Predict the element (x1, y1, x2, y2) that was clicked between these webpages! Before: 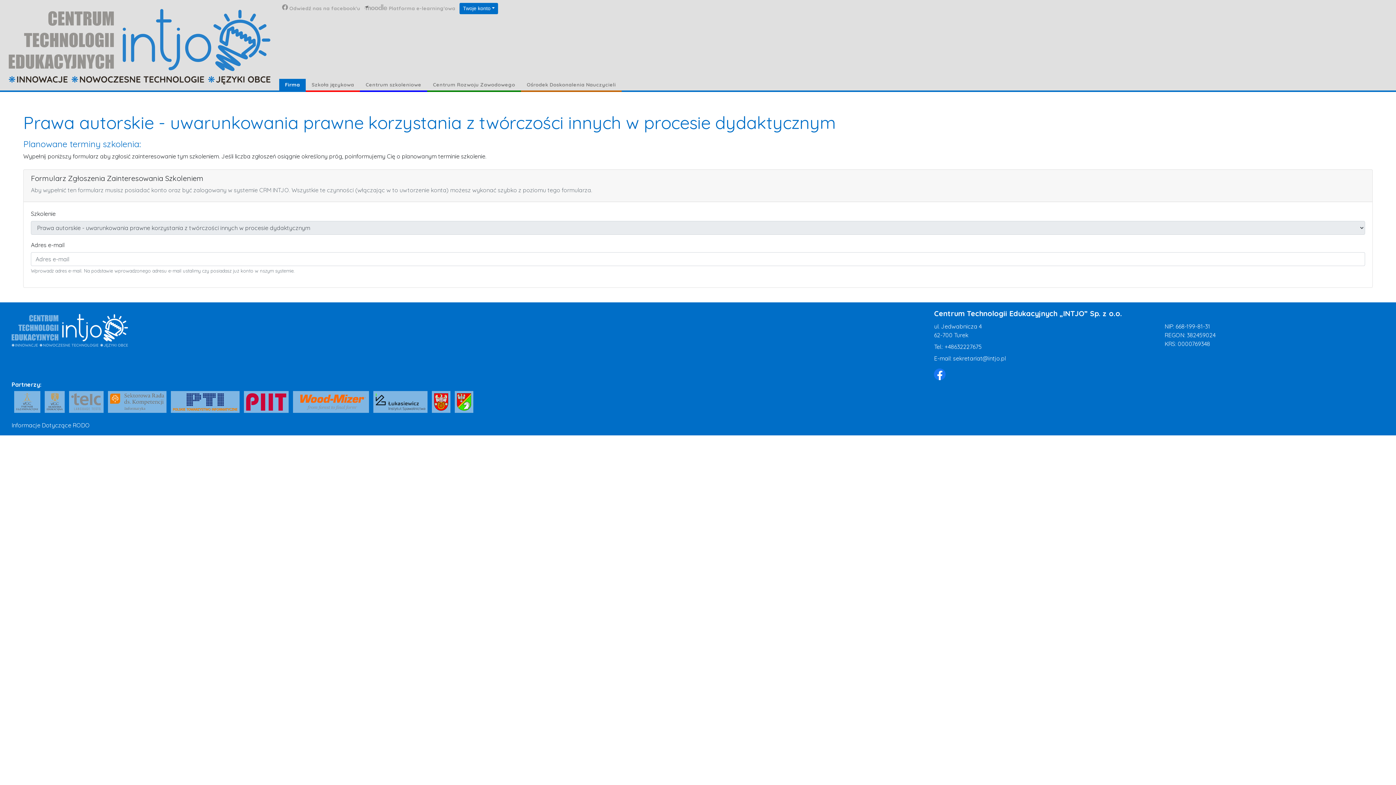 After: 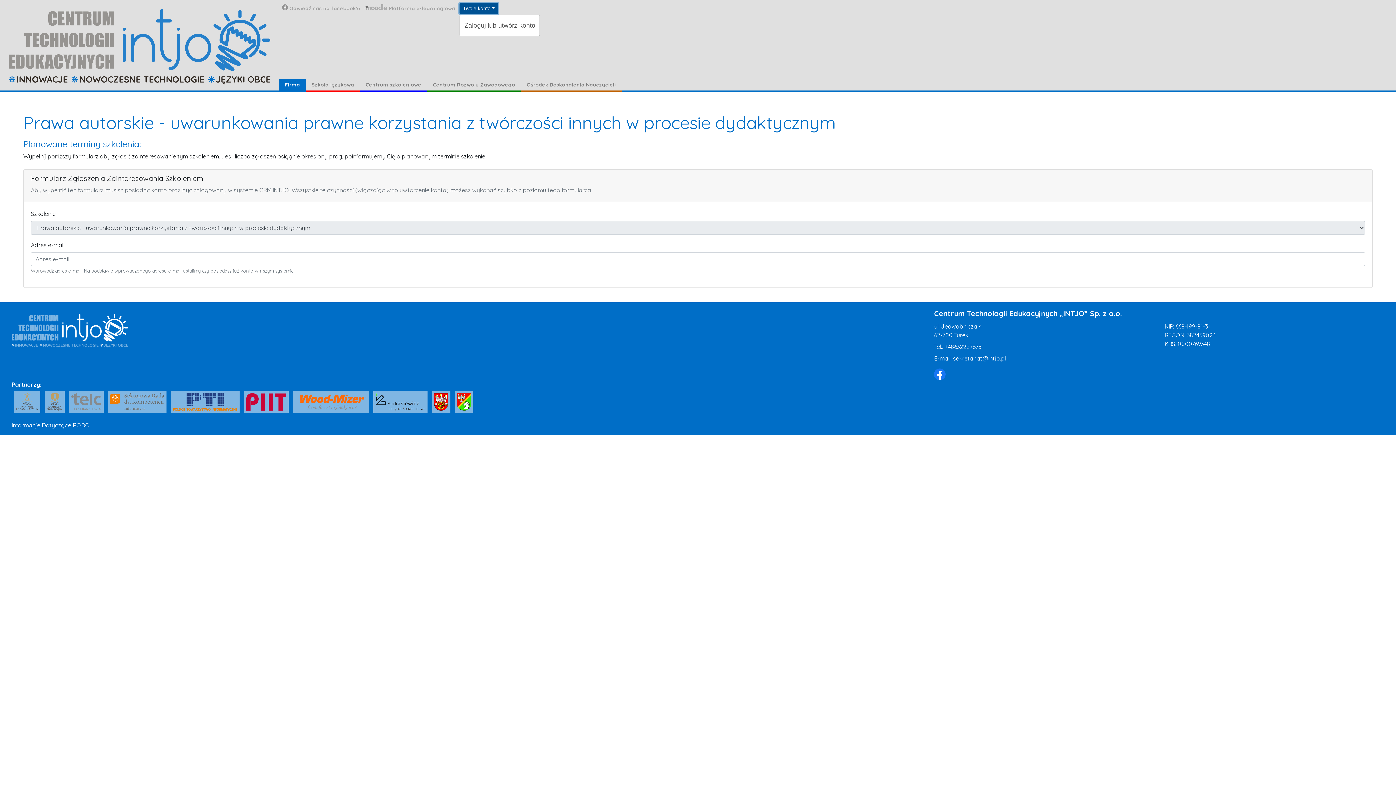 Action: label: Twoje konto bbox: (459, 2, 498, 14)